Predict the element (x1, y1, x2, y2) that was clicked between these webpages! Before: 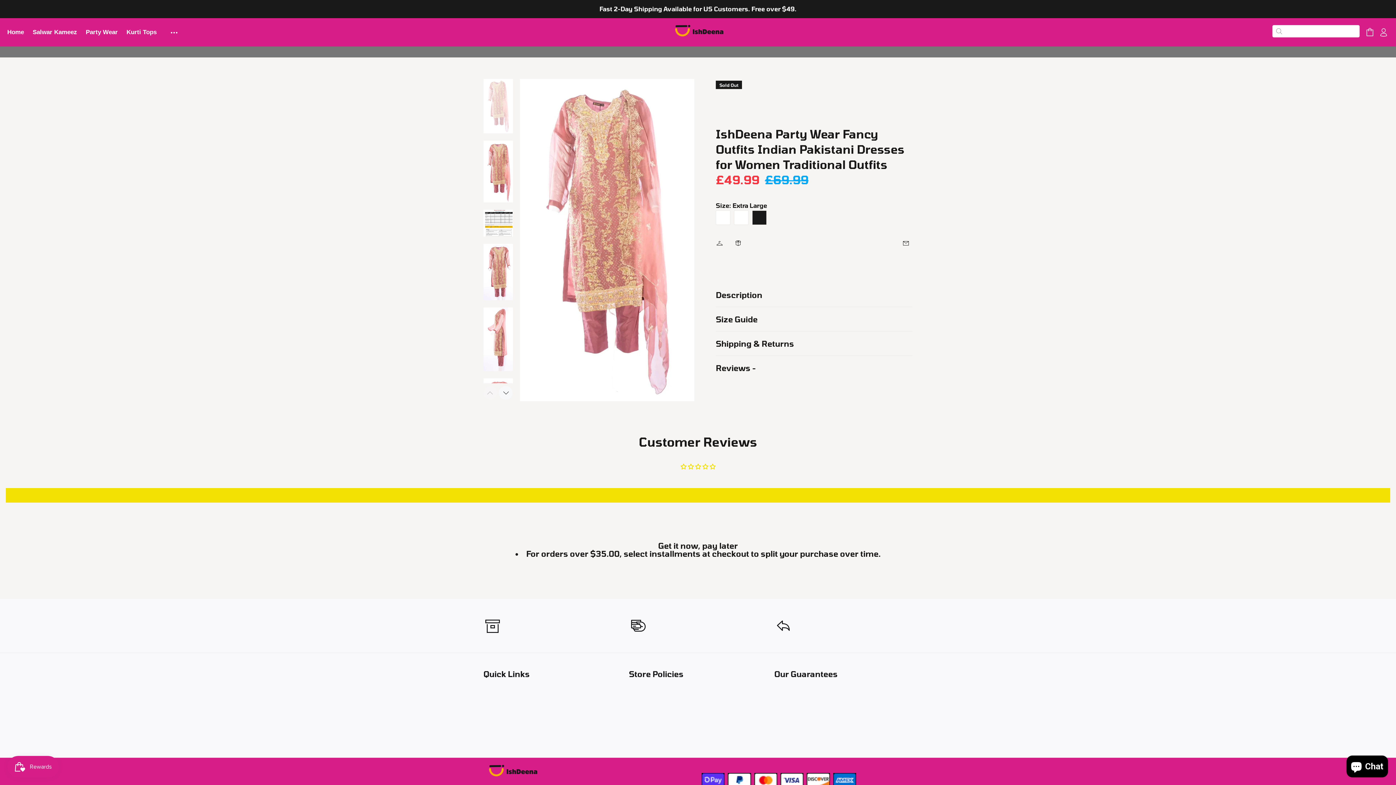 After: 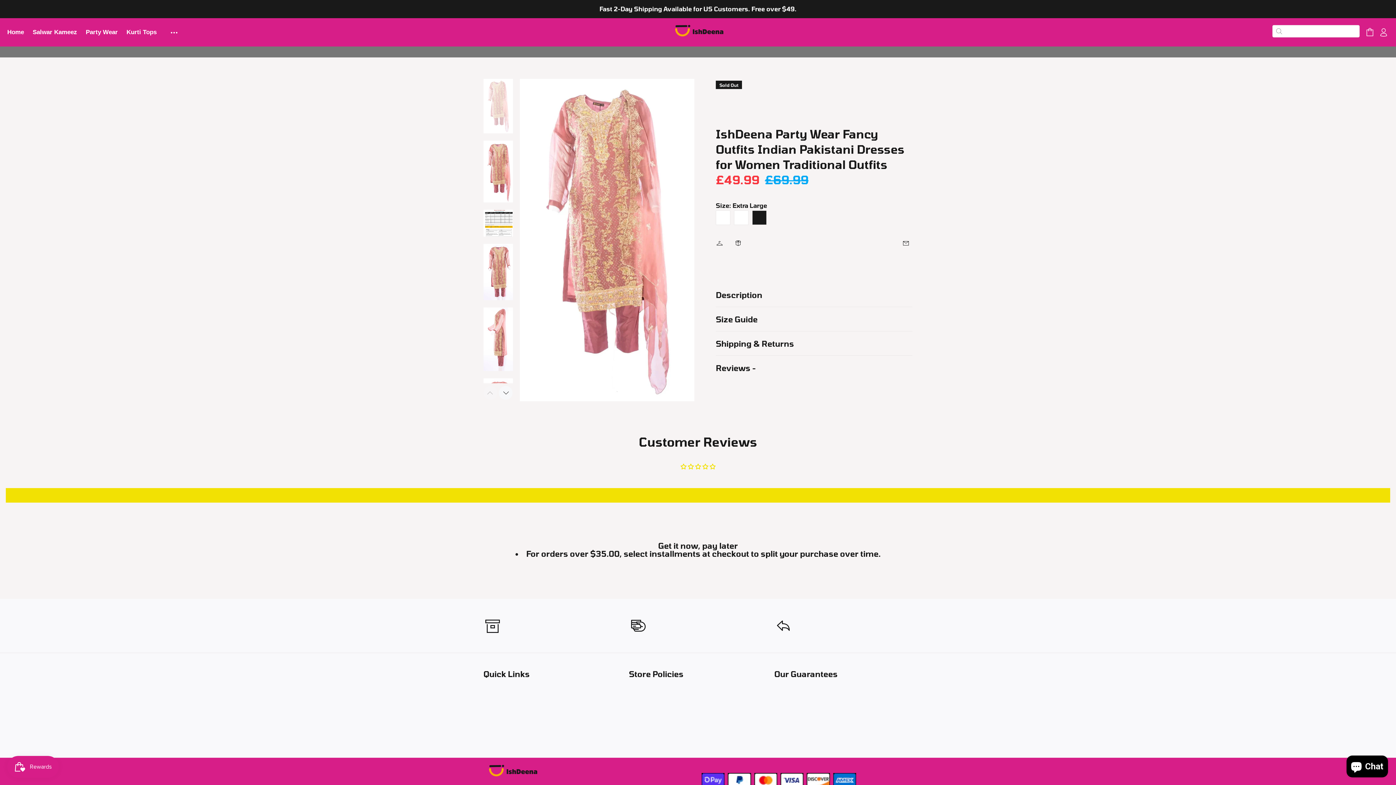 Action: label: Fast and reliable shipping
directly from our US warehouse. bbox: (483, 617, 621, 636)